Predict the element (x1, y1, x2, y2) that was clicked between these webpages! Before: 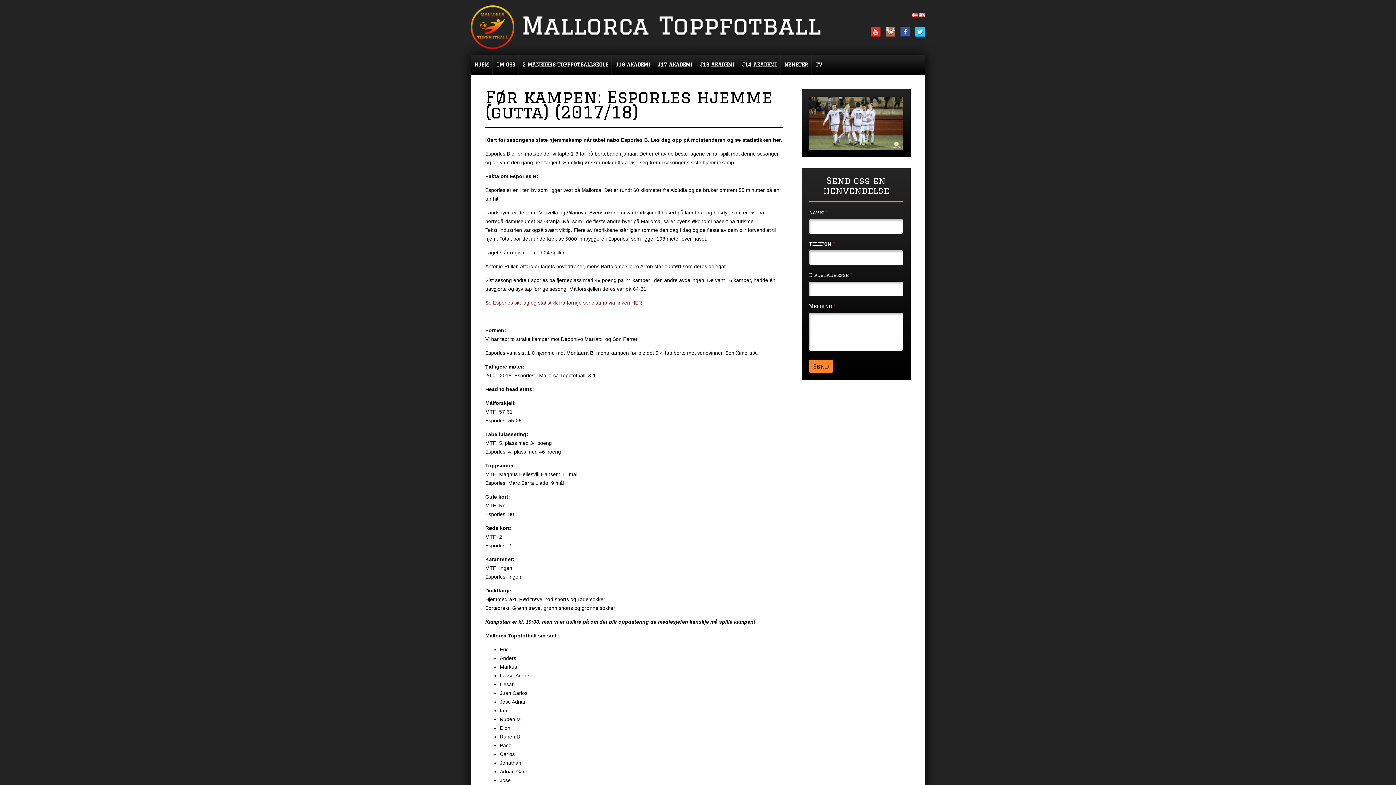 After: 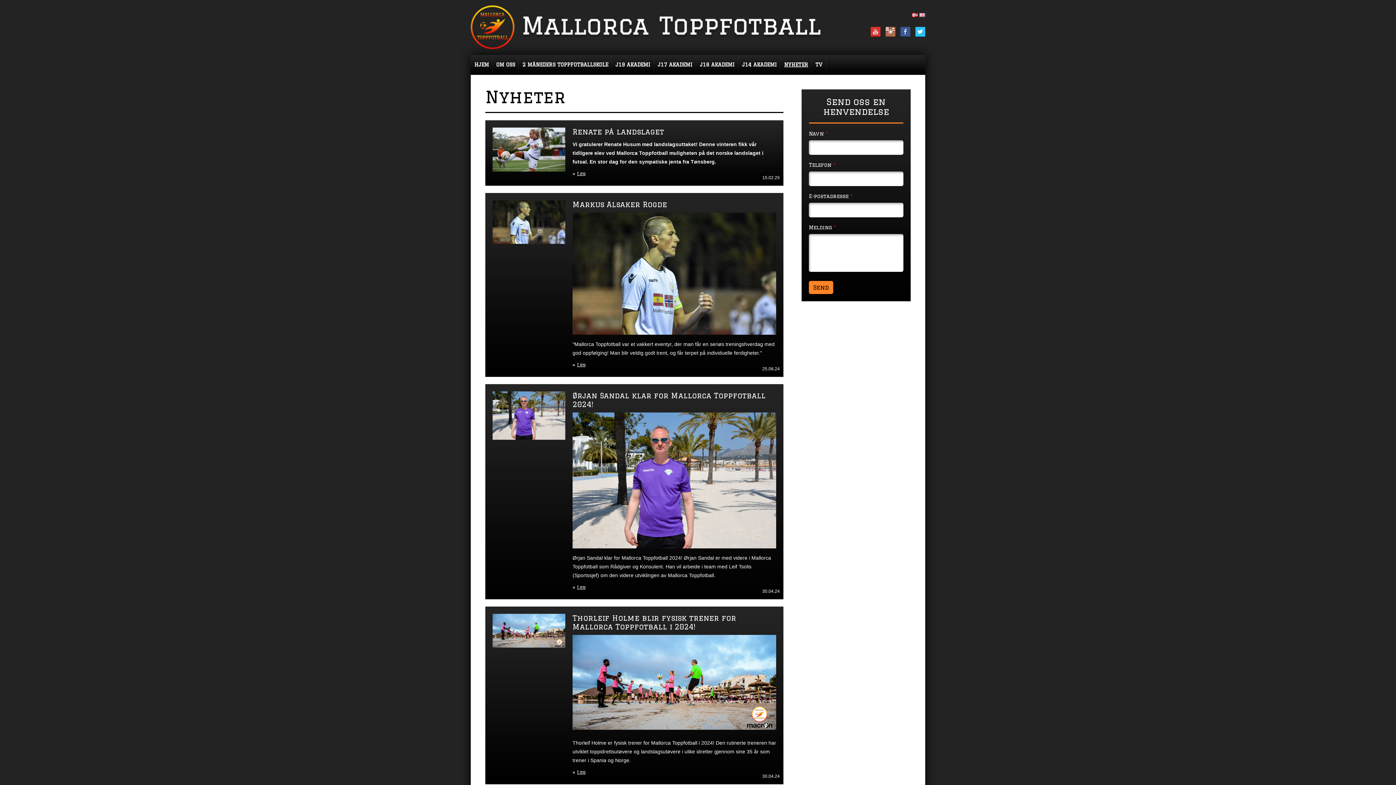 Action: label: NYHETER bbox: (780, 54, 812, 74)